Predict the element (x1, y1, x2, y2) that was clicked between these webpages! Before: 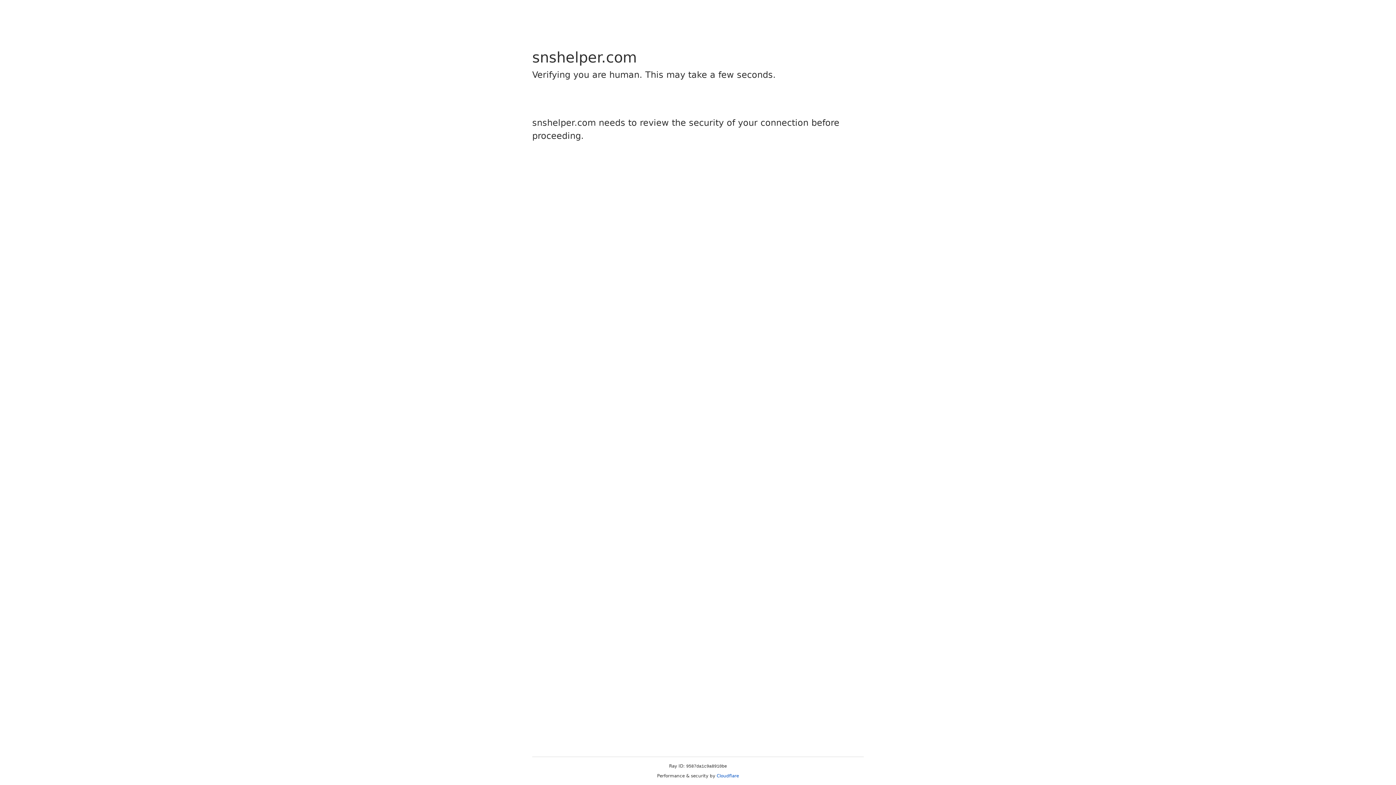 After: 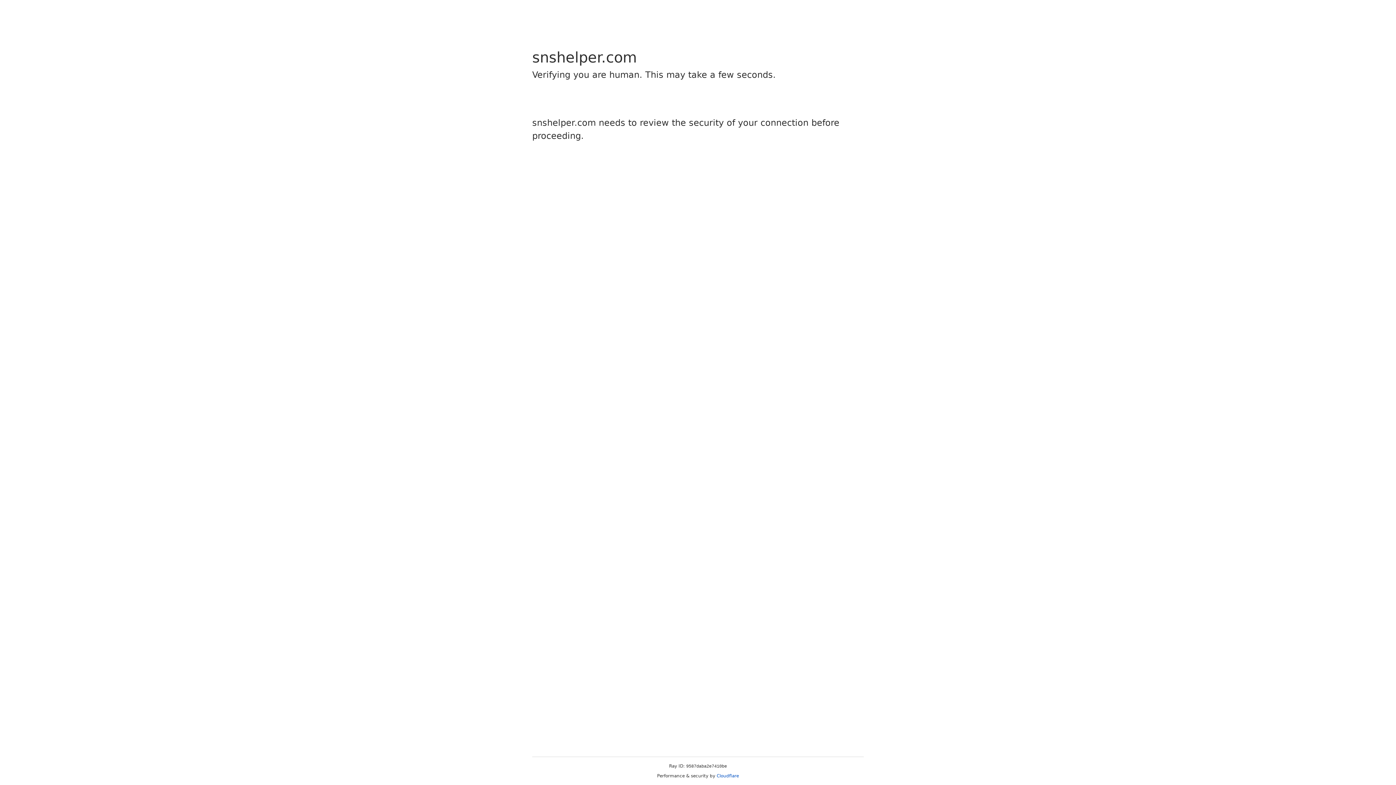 Action: label: Cloudflare bbox: (716, 773, 739, 778)